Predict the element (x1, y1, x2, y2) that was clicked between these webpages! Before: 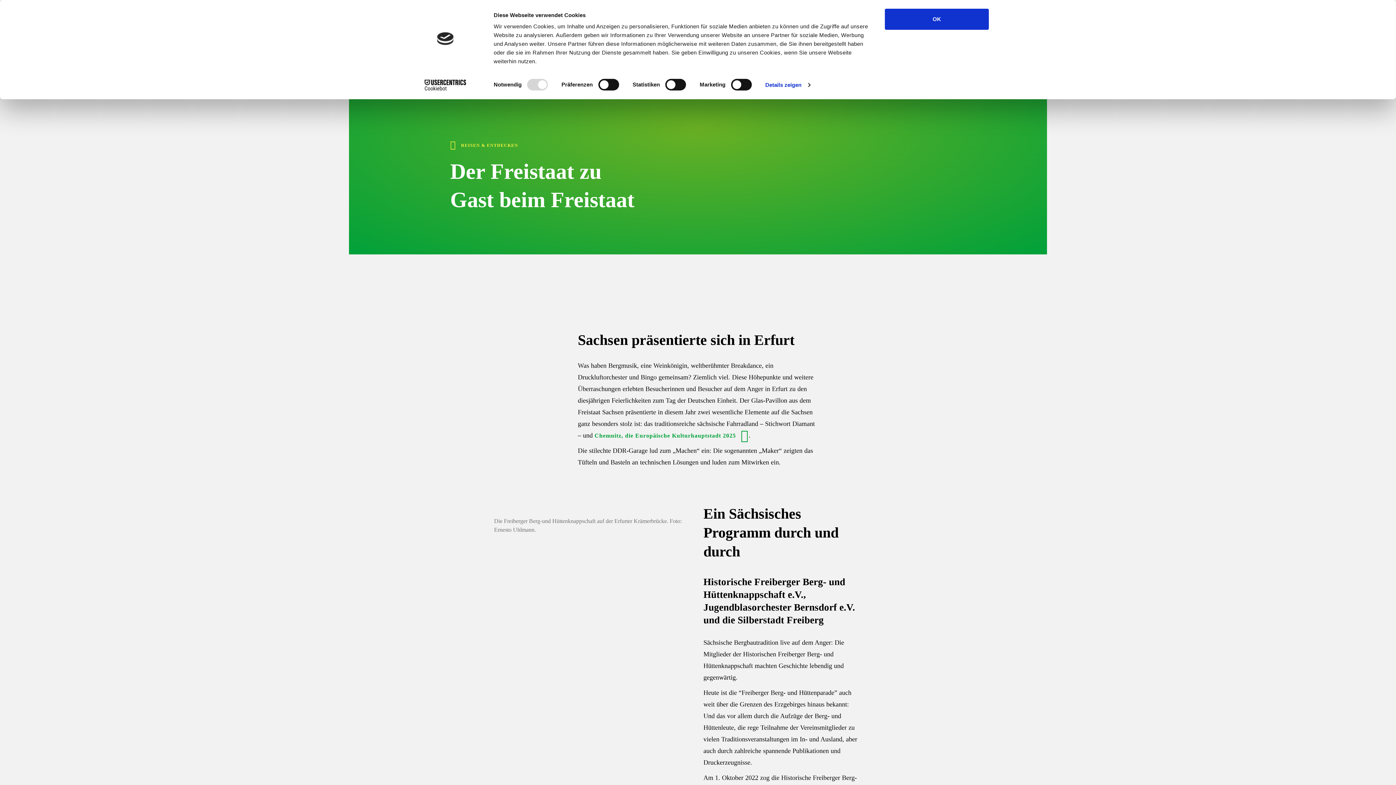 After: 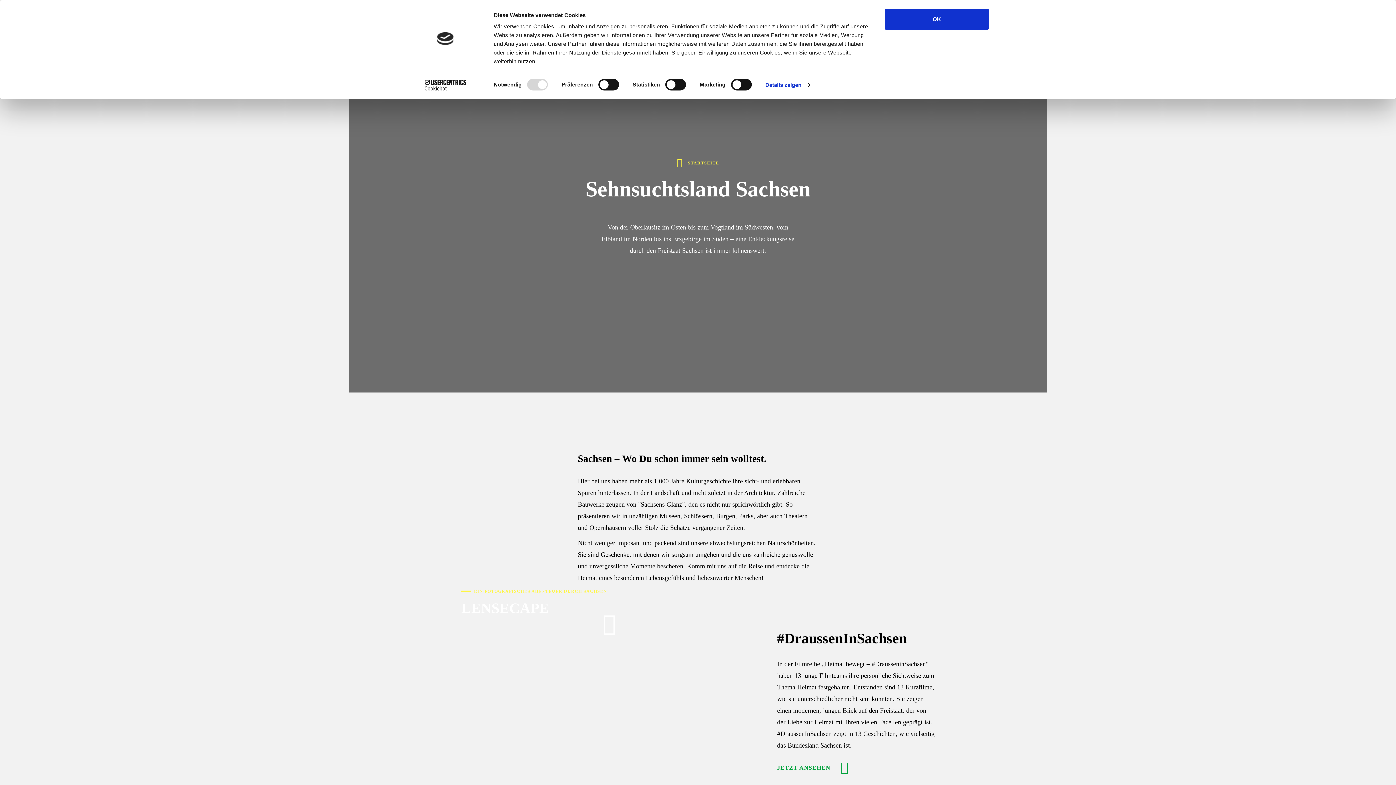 Action: label: REISEN & ENTDECKEN bbox: (450, 142, 518, 150)